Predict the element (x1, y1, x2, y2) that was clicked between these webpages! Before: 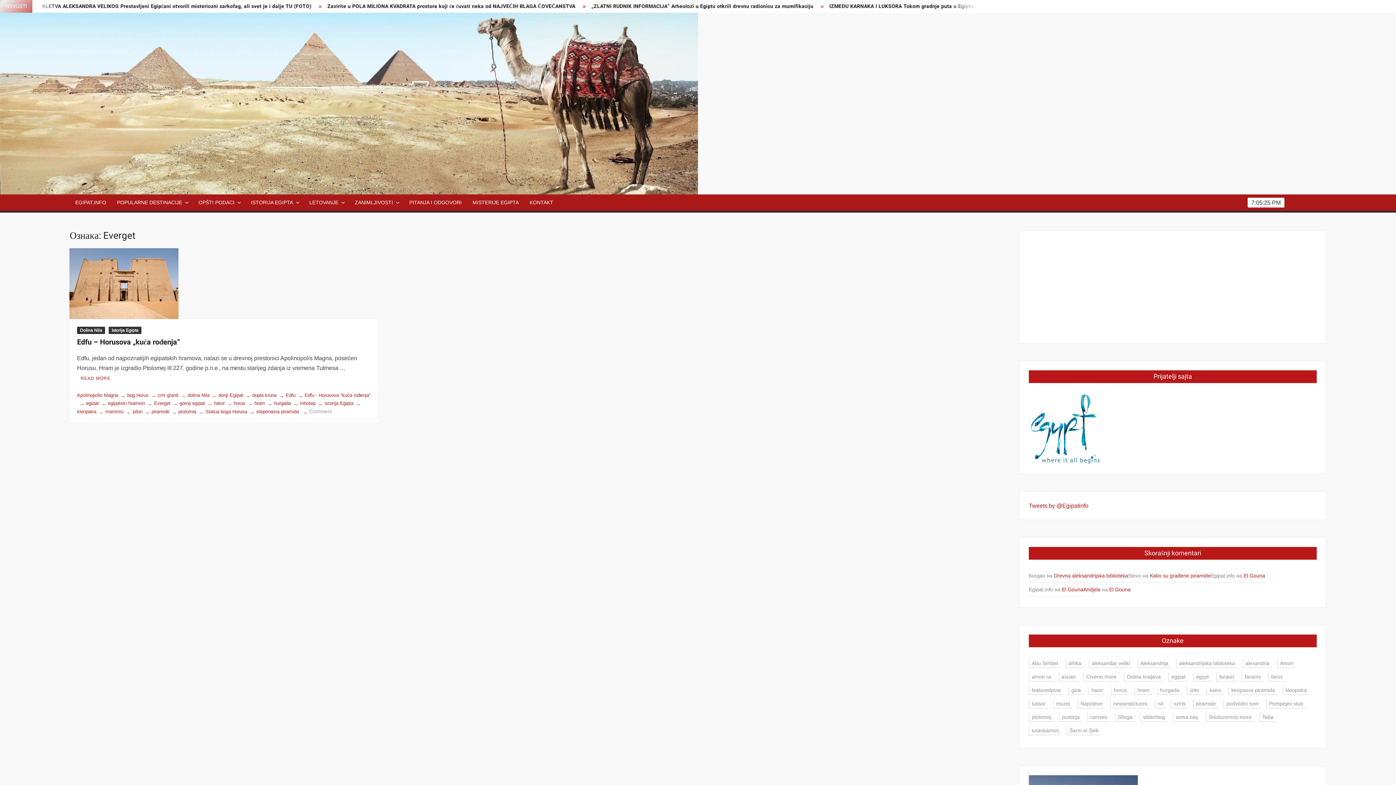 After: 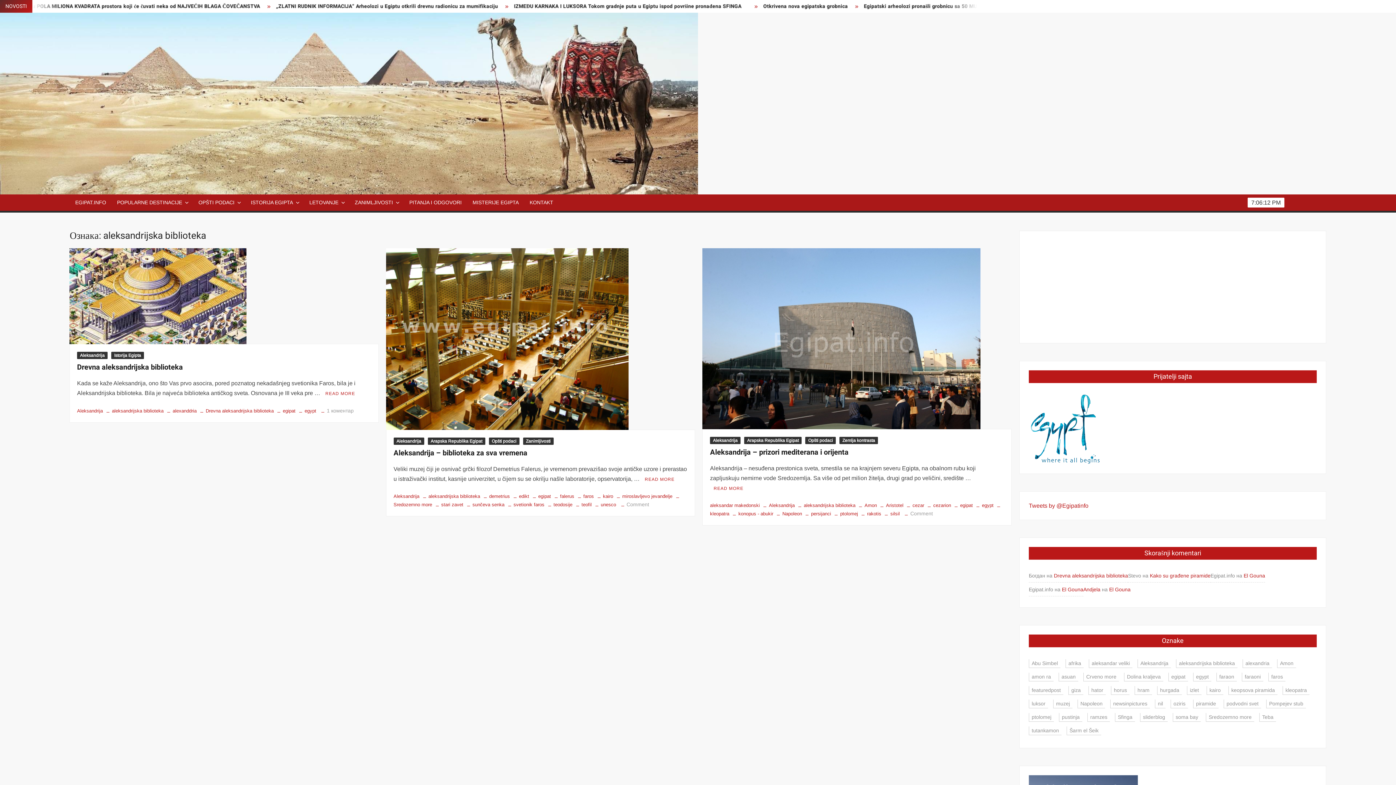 Action: label: aleksandrijska biblioteka (3 ставке) bbox: (1176, 659, 1237, 668)